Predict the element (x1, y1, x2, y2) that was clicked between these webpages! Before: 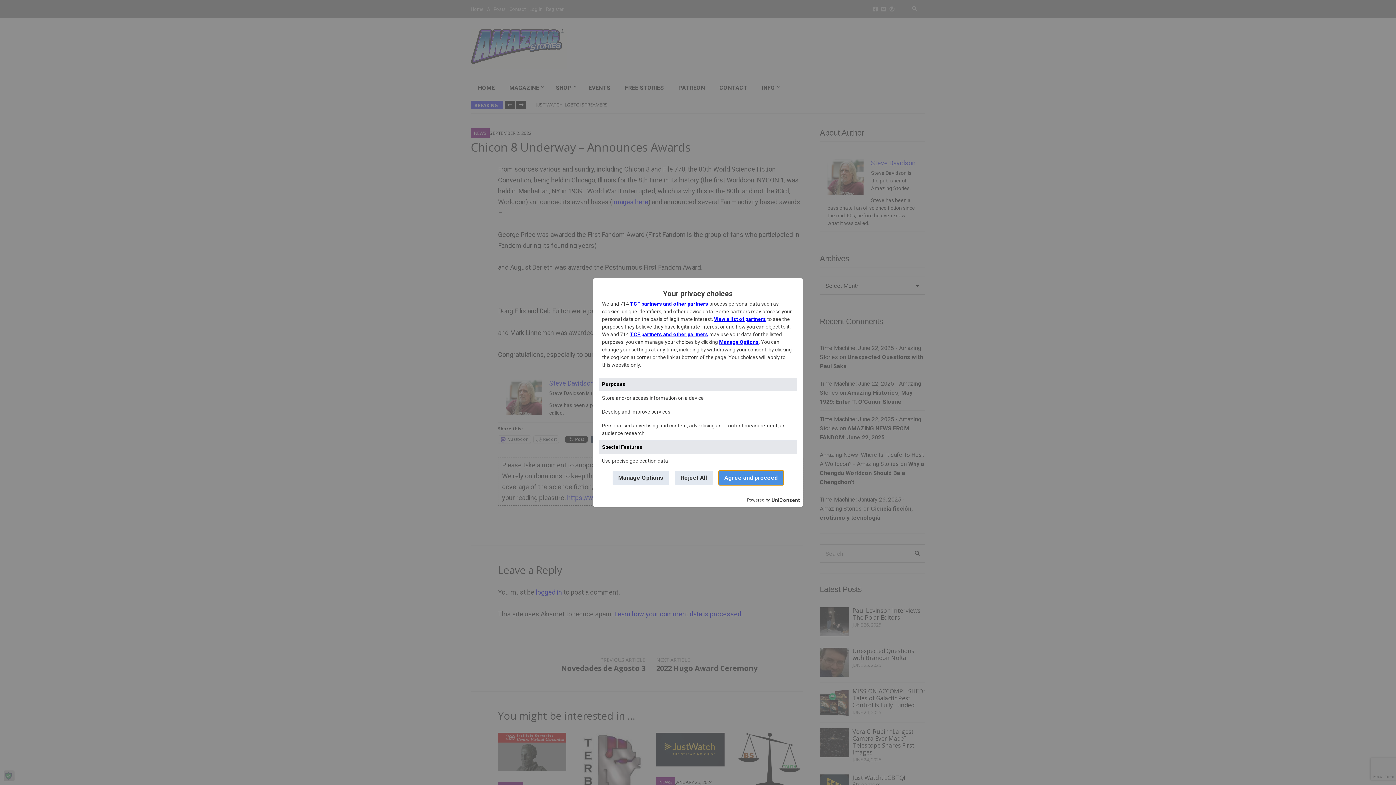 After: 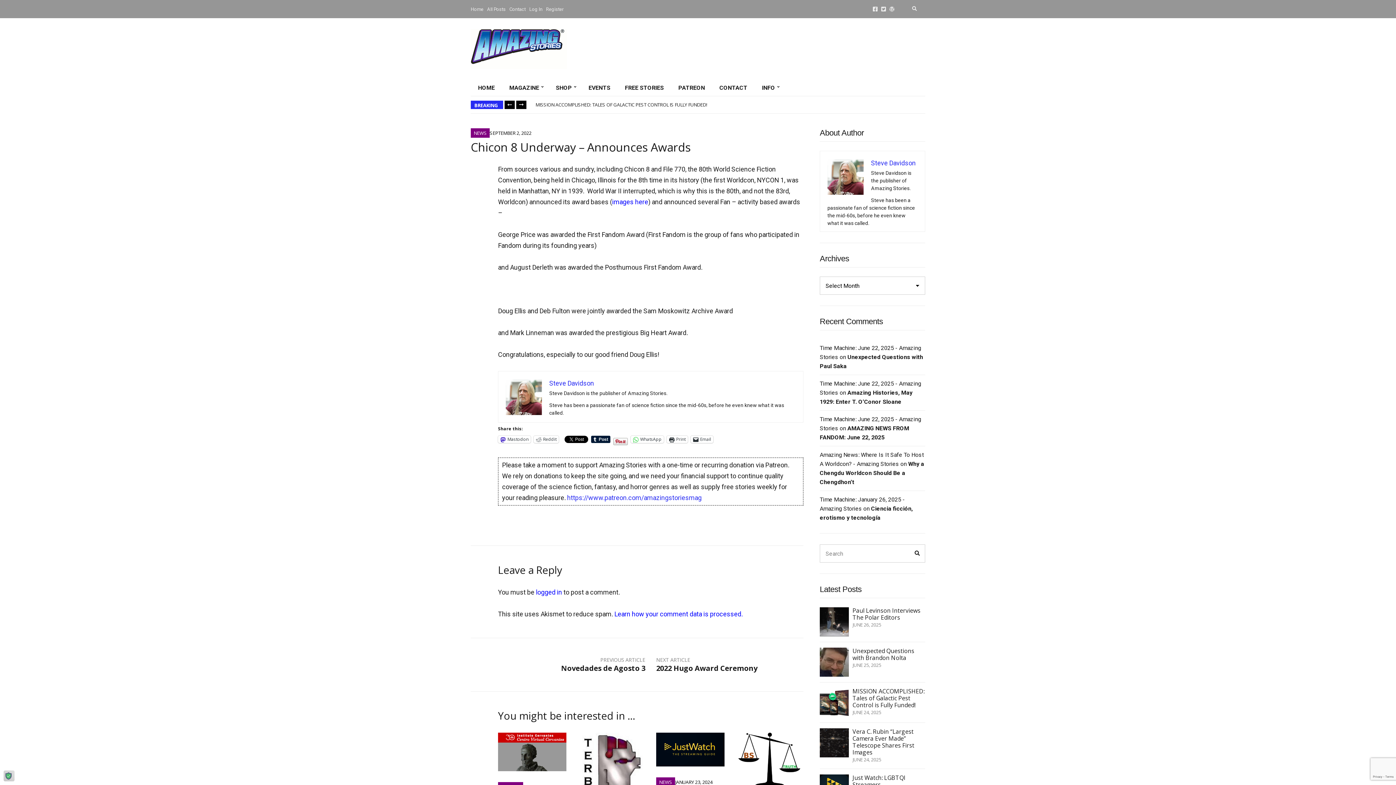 Action: bbox: (675, 470, 712, 485) label: Reject All